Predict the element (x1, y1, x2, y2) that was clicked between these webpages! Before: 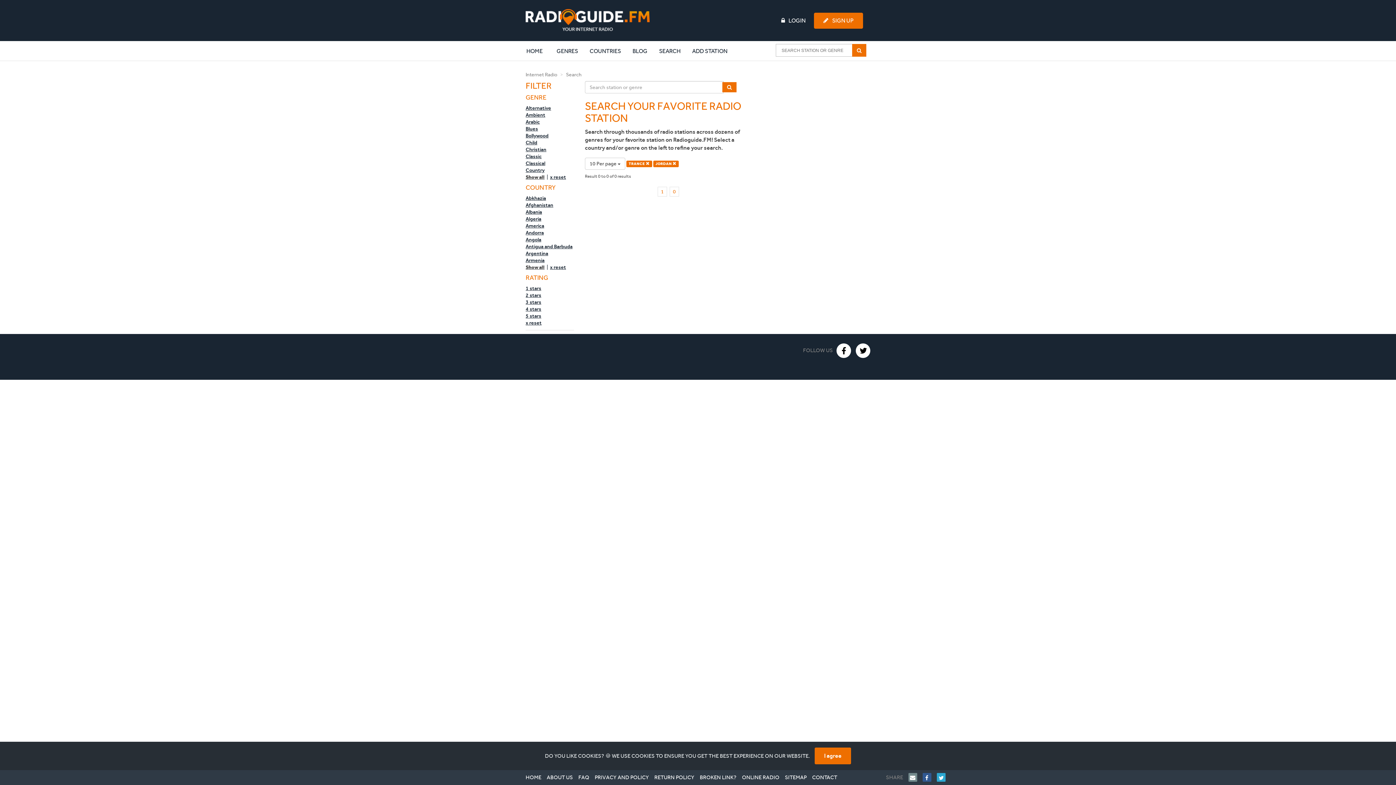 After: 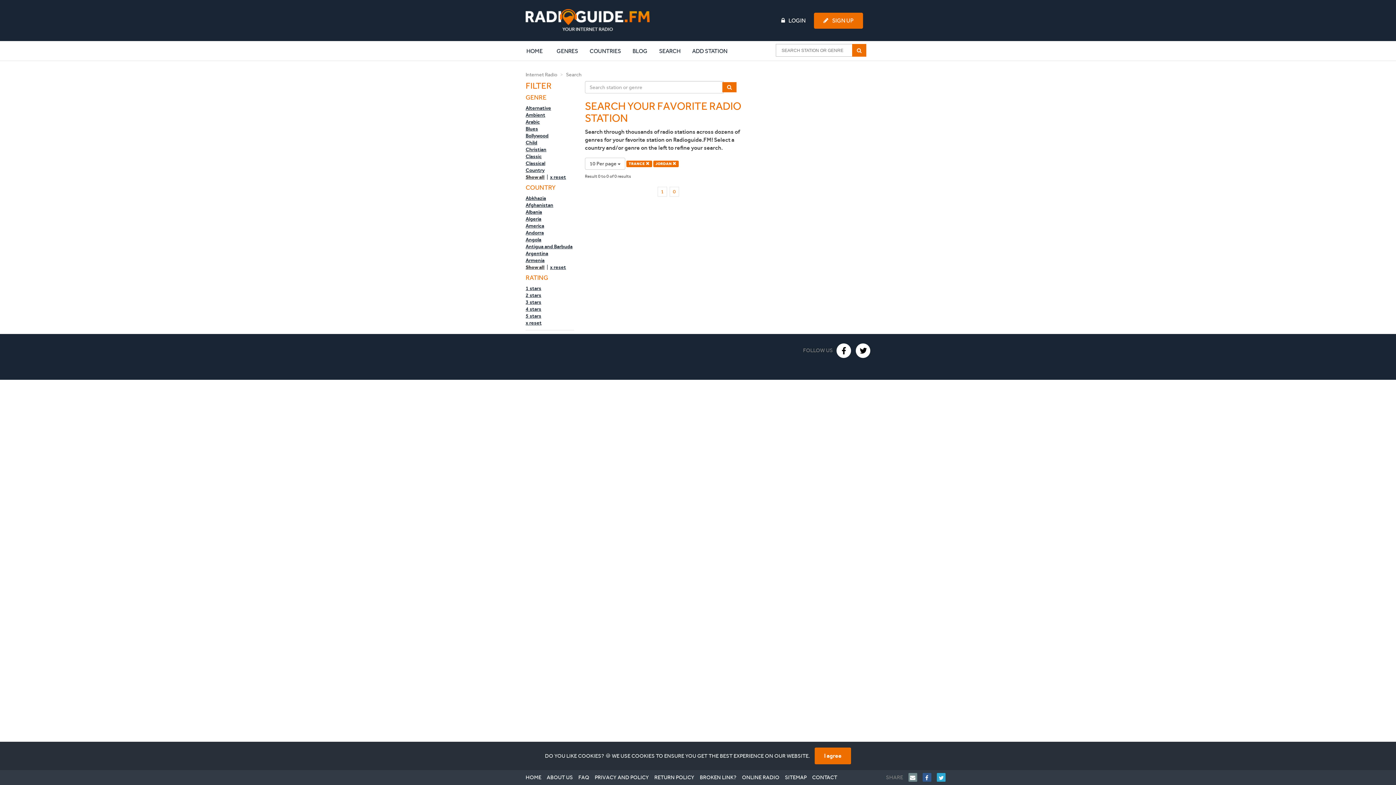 Action: label:   bbox: (836, 353, 852, 359)